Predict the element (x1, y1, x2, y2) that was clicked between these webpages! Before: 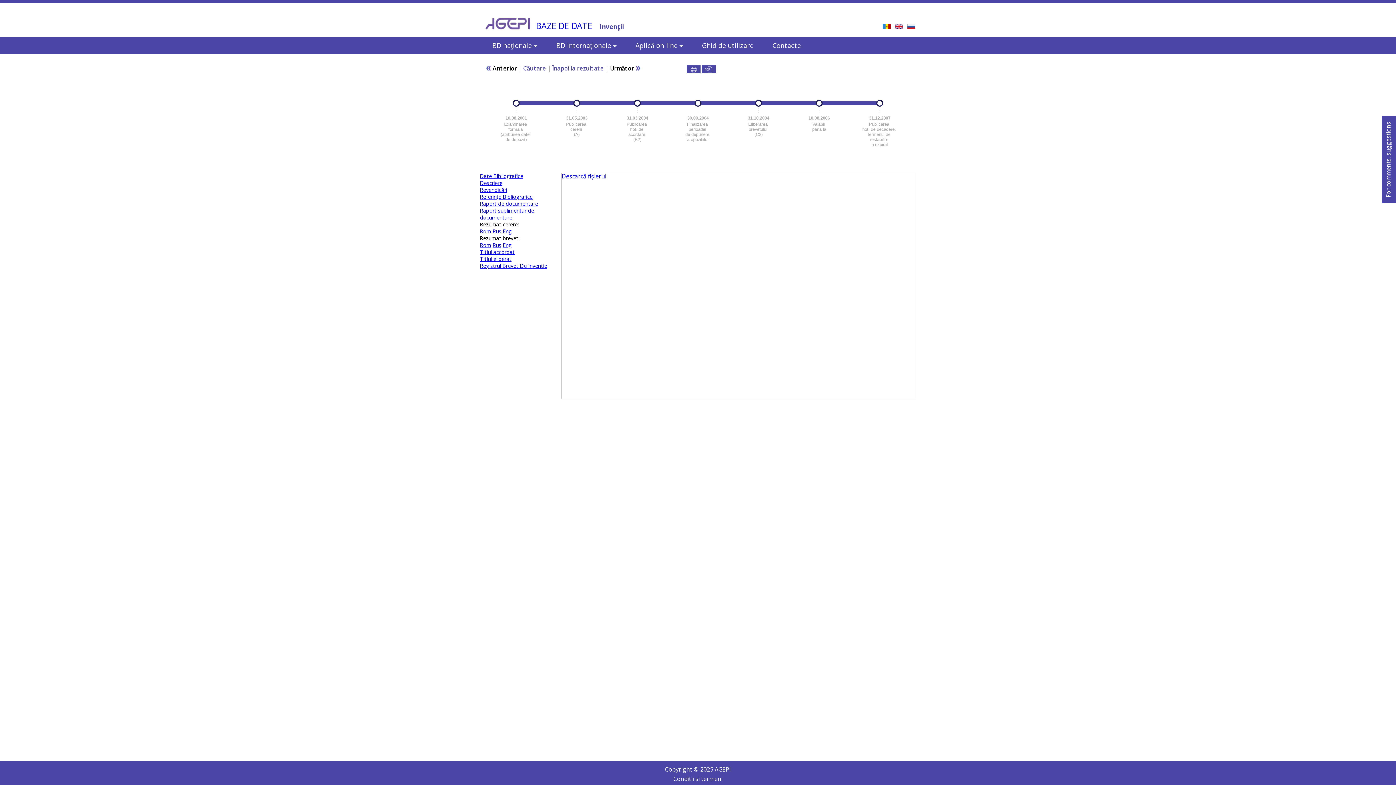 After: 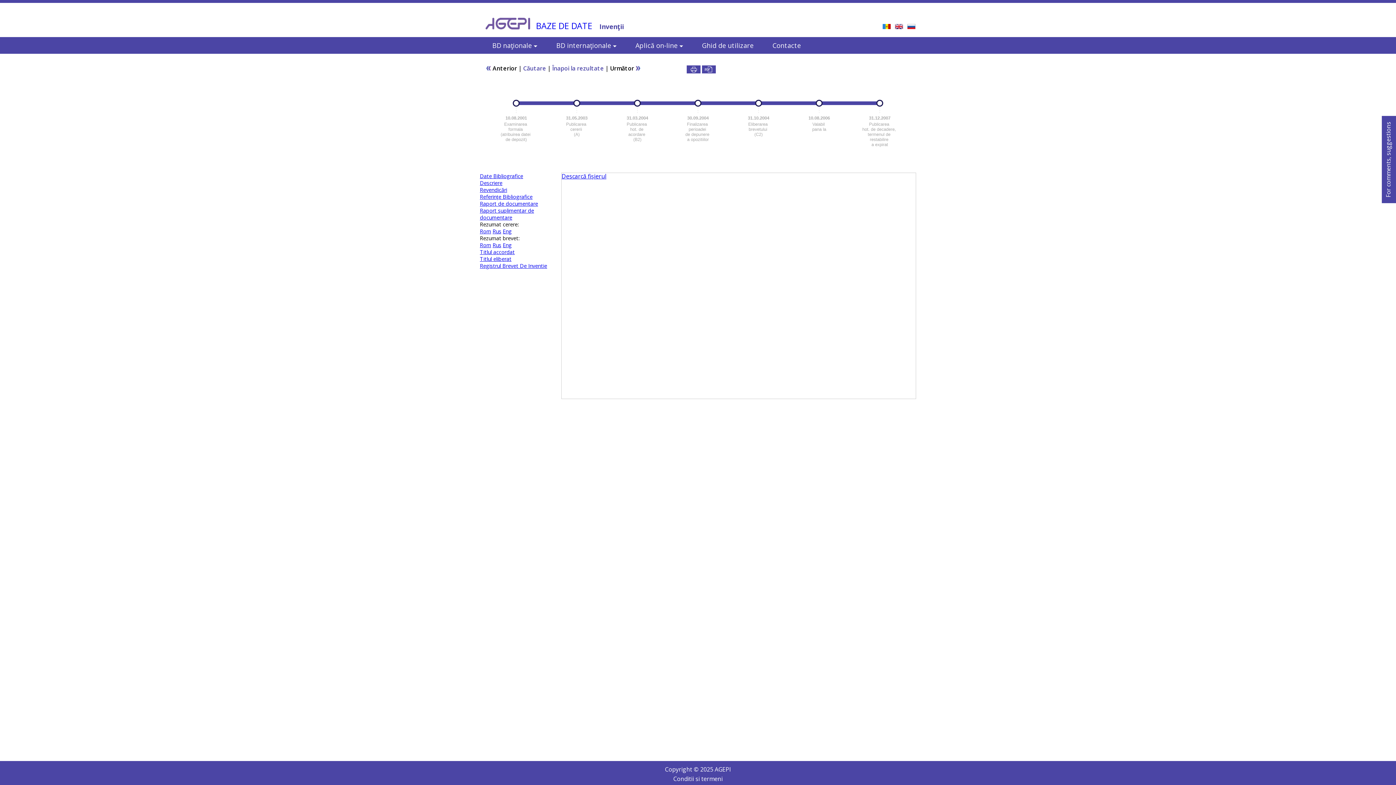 Action: label: Rezumat cerere: bbox: (480, 221, 518, 228)